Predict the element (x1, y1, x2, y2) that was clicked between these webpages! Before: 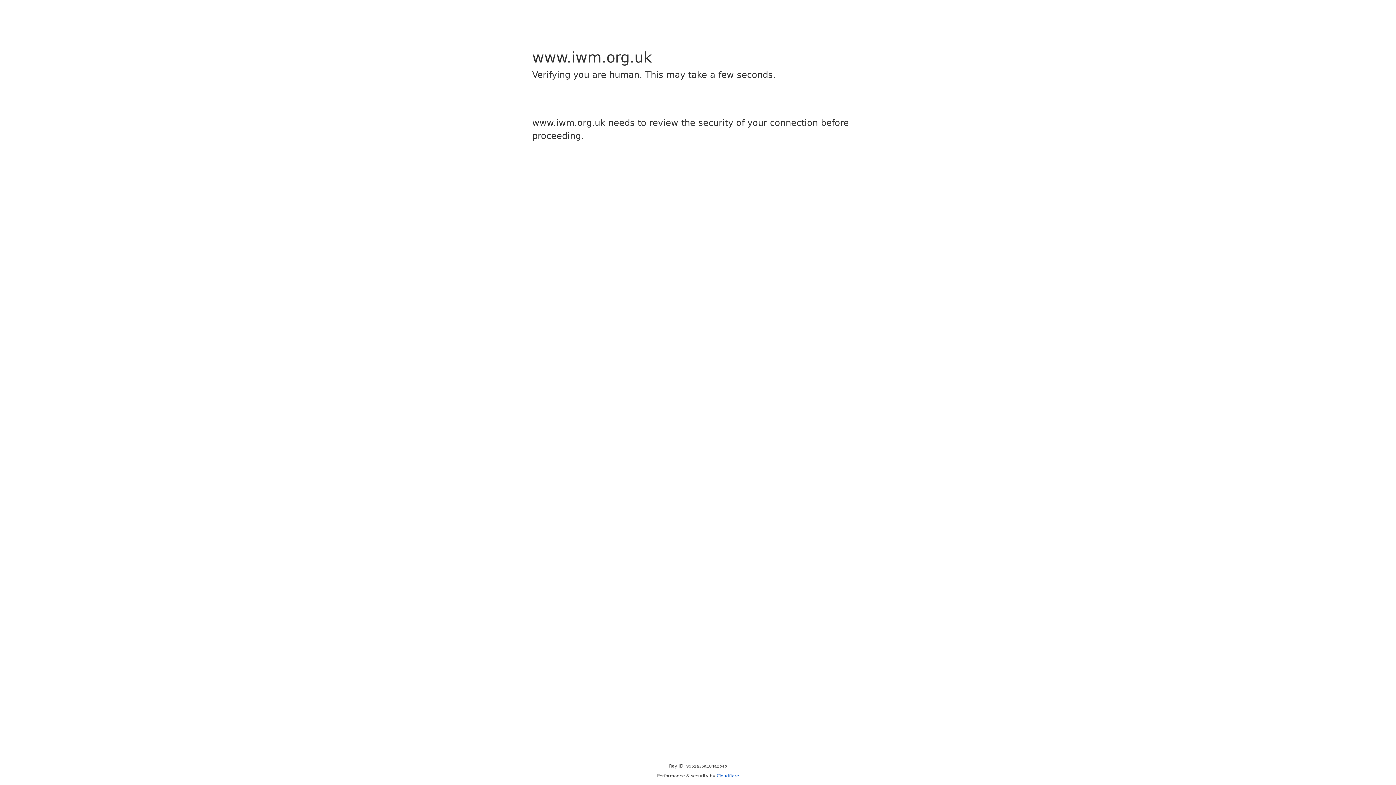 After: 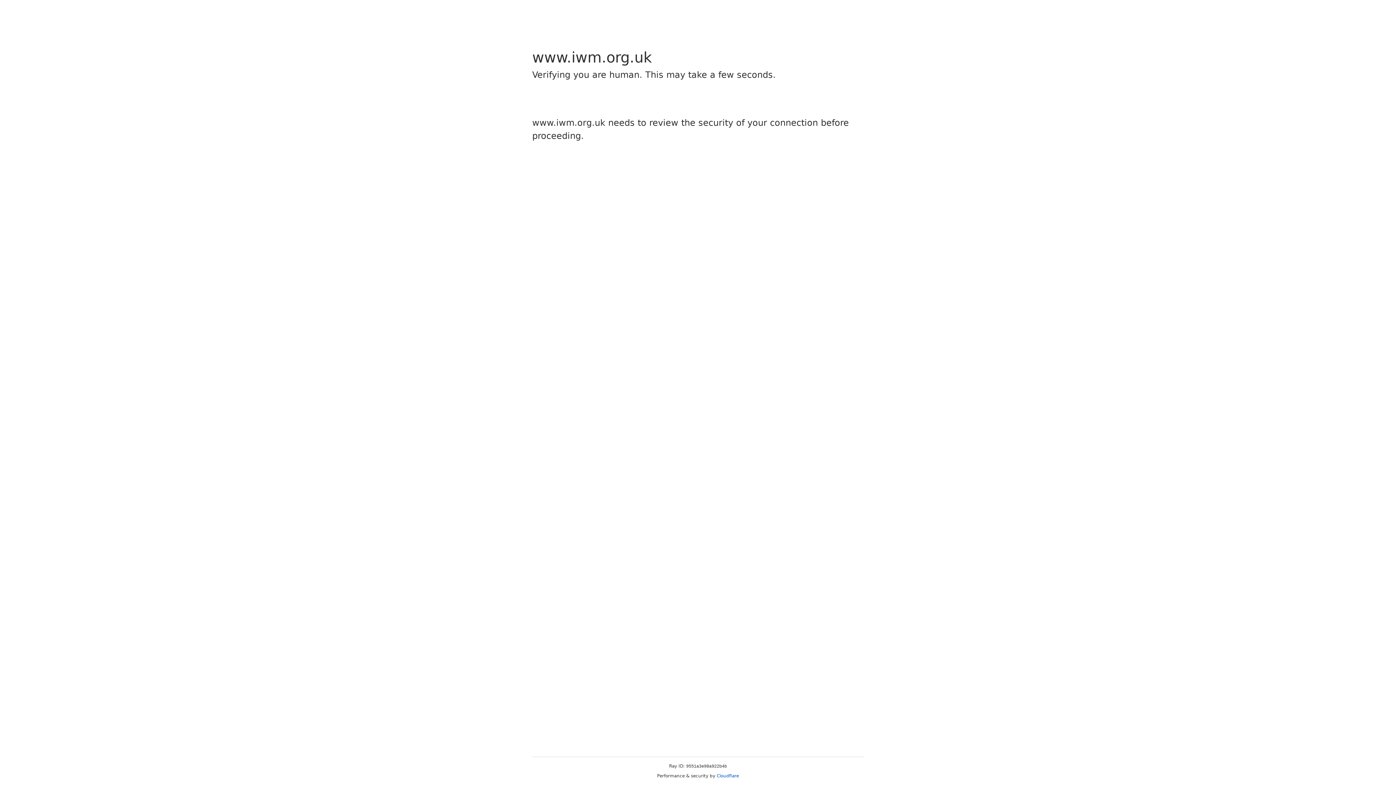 Action: bbox: (716, 773, 739, 778) label: Cloudflare